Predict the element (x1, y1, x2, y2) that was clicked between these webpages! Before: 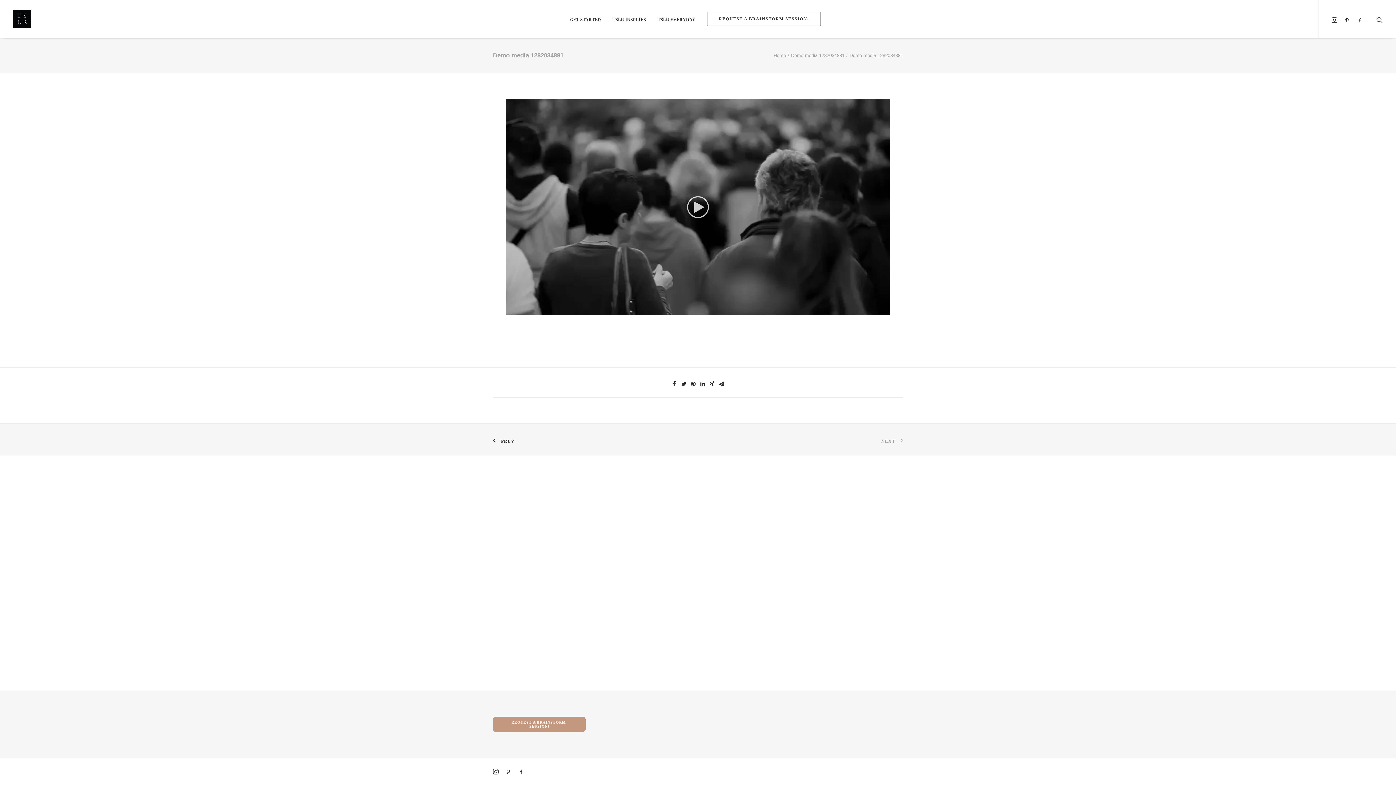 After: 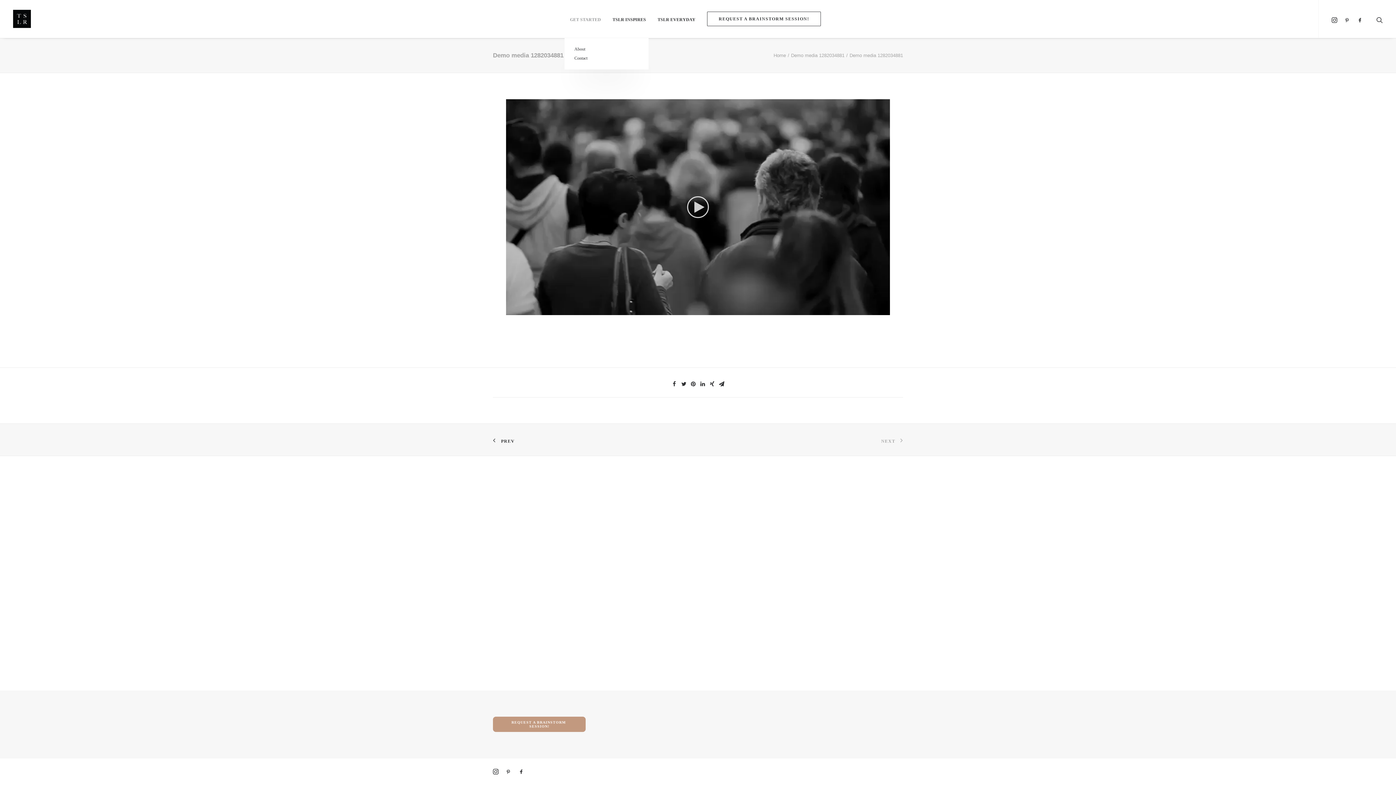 Action: bbox: (565, 0, 606, 37) label: GET STARTED